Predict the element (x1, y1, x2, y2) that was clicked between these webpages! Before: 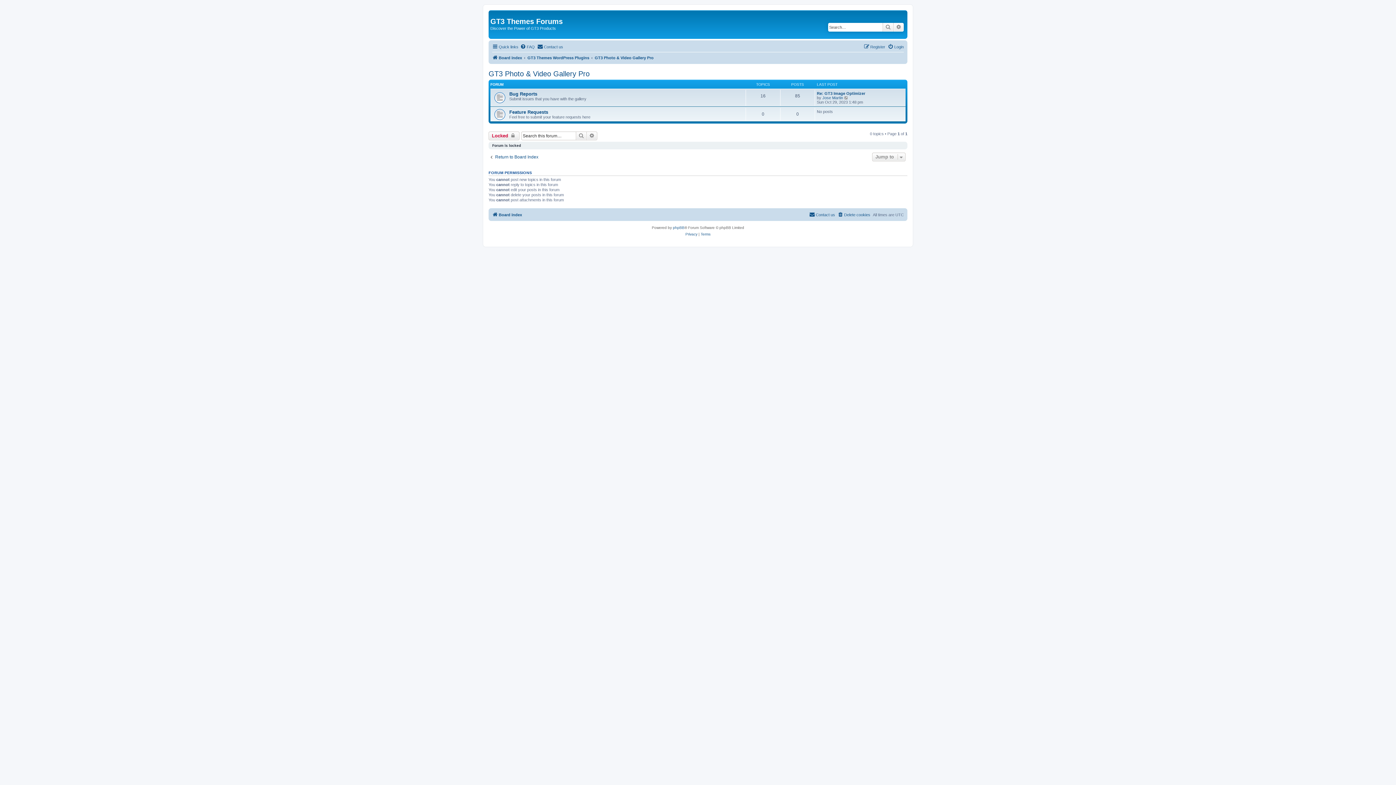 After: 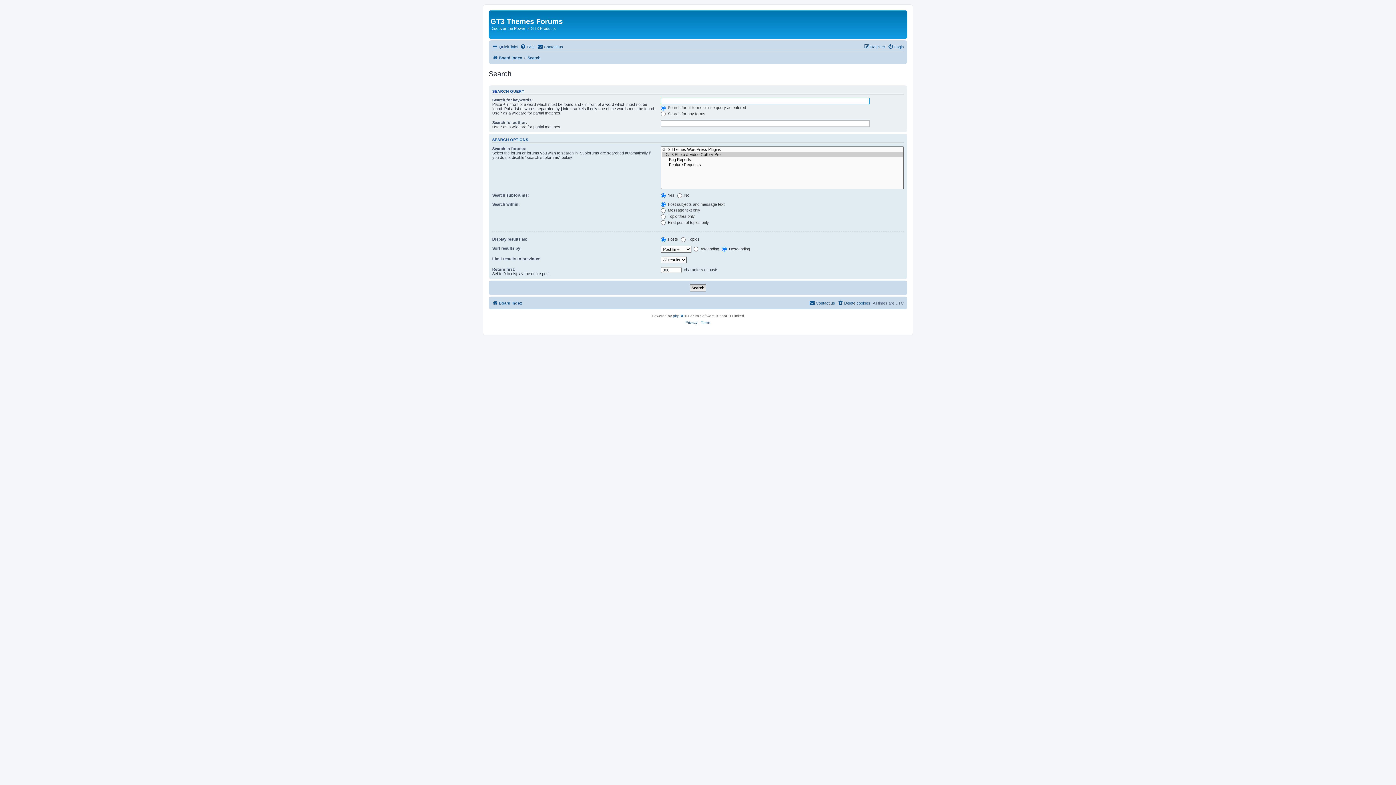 Action: label: Advanced search bbox: (586, 131, 597, 140)